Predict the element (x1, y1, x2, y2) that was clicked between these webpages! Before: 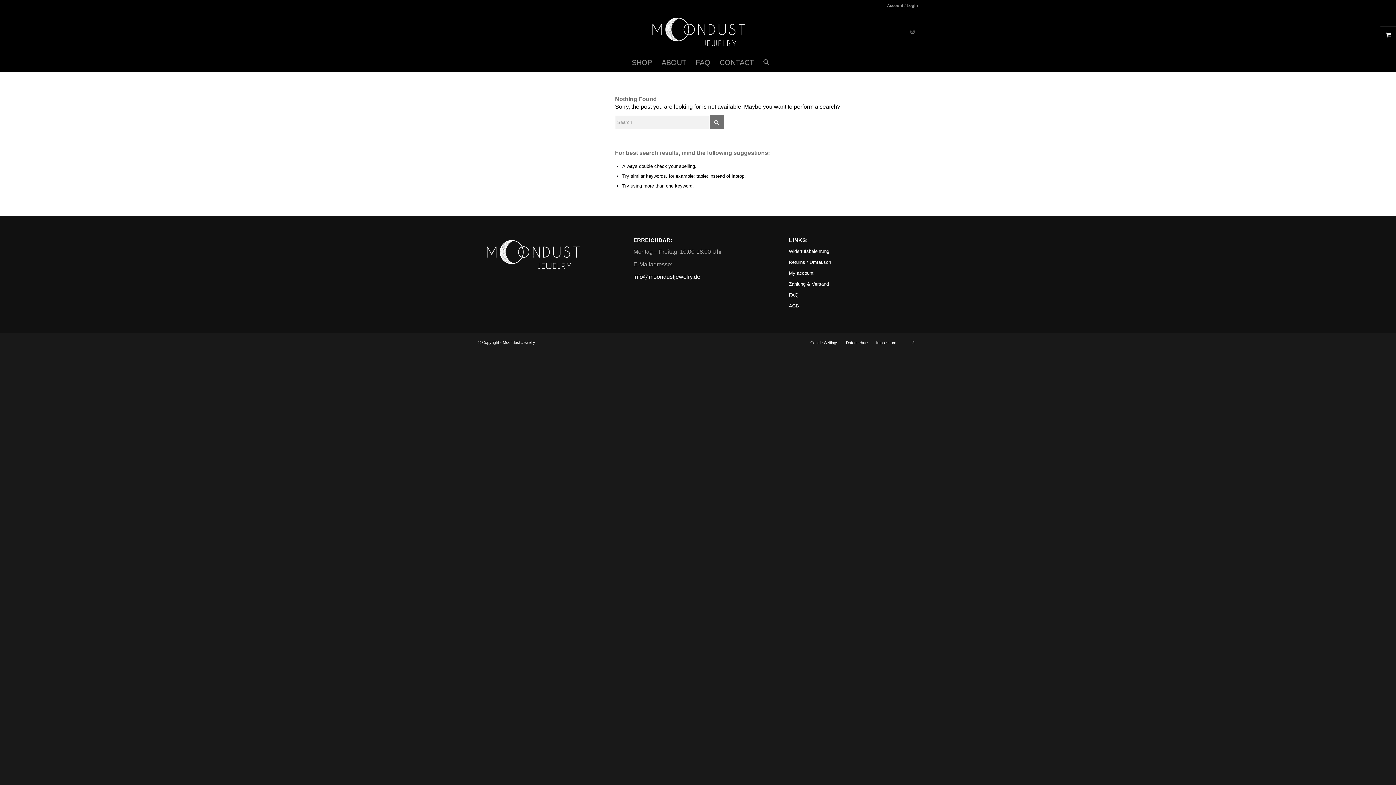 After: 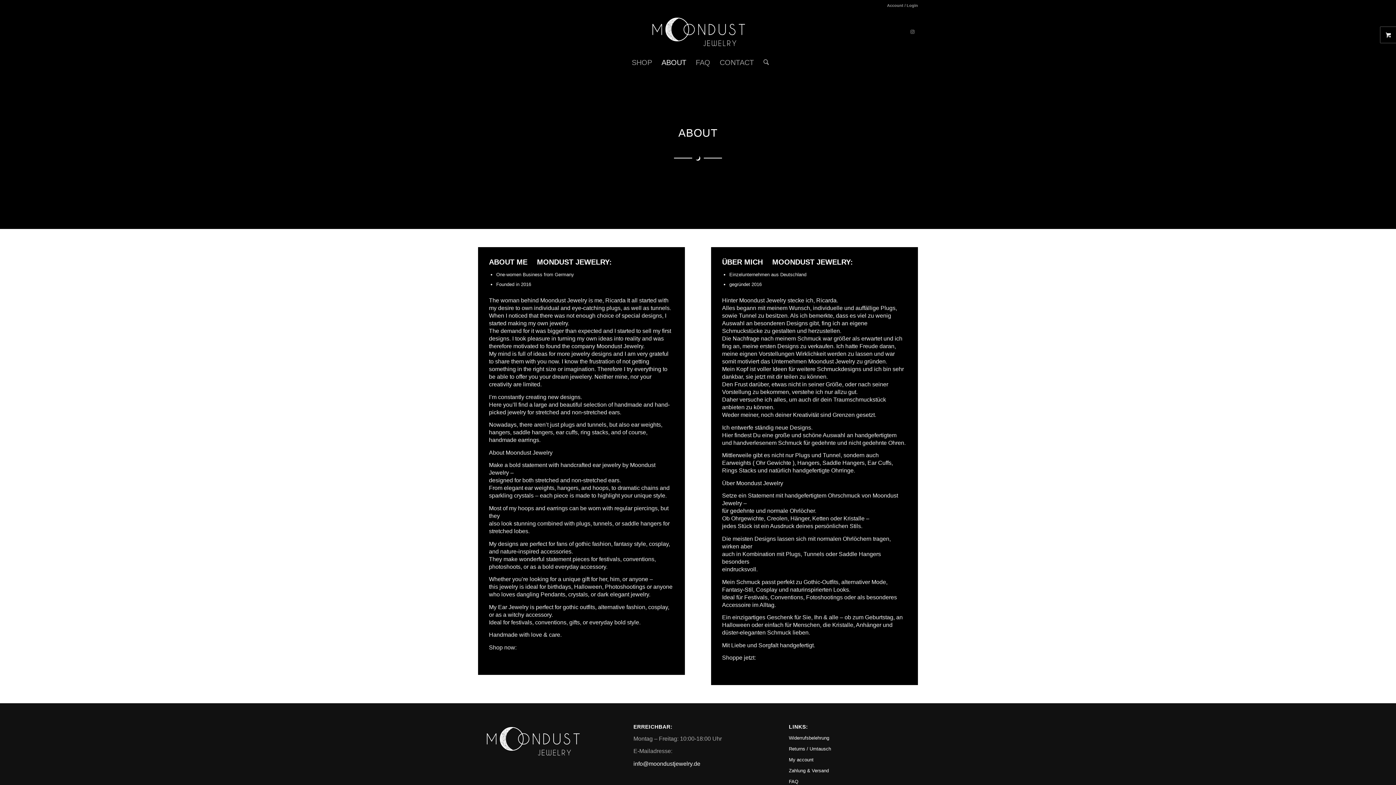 Action: bbox: (656, 53, 691, 71) label: ABOUT